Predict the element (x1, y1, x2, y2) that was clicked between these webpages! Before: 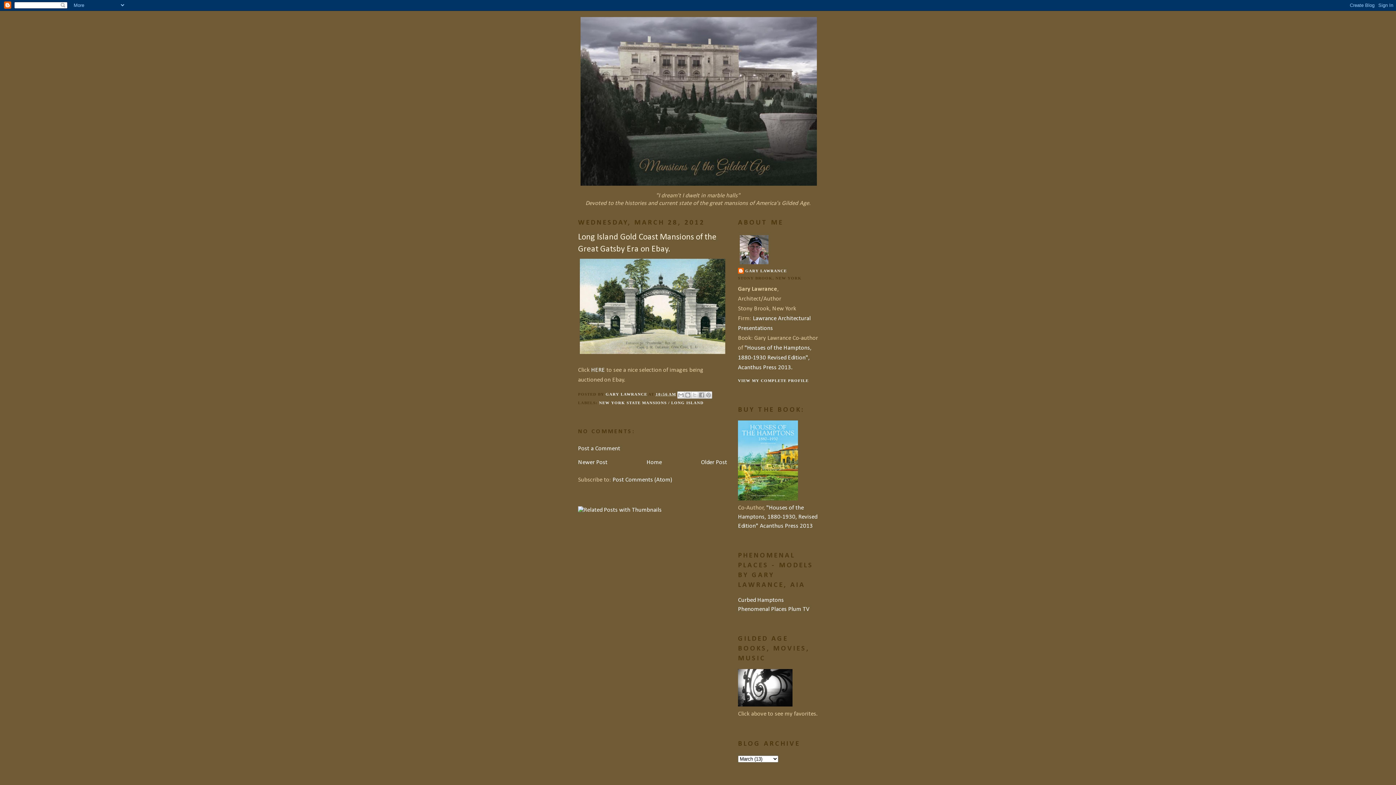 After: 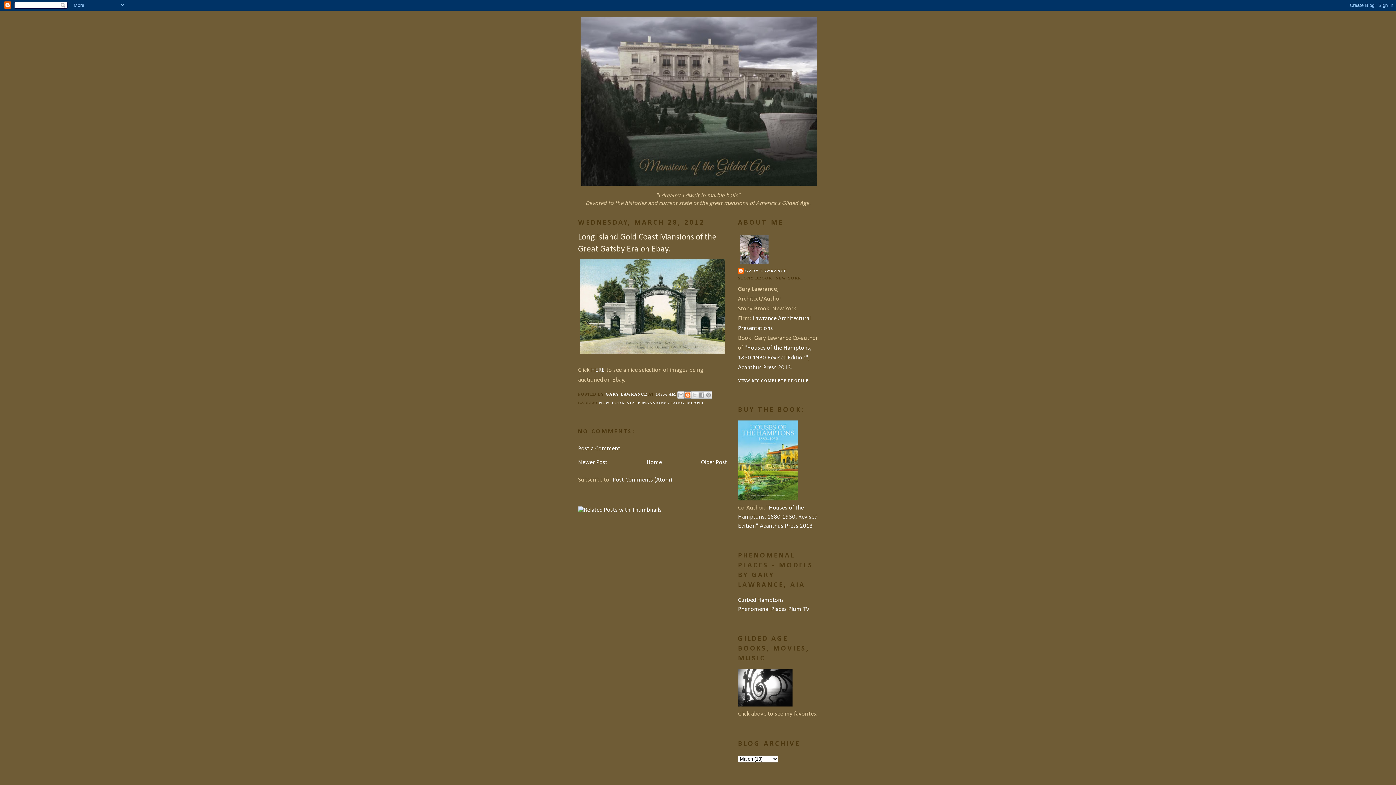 Action: label: BLOGTHIS! bbox: (684, 391, 691, 398)